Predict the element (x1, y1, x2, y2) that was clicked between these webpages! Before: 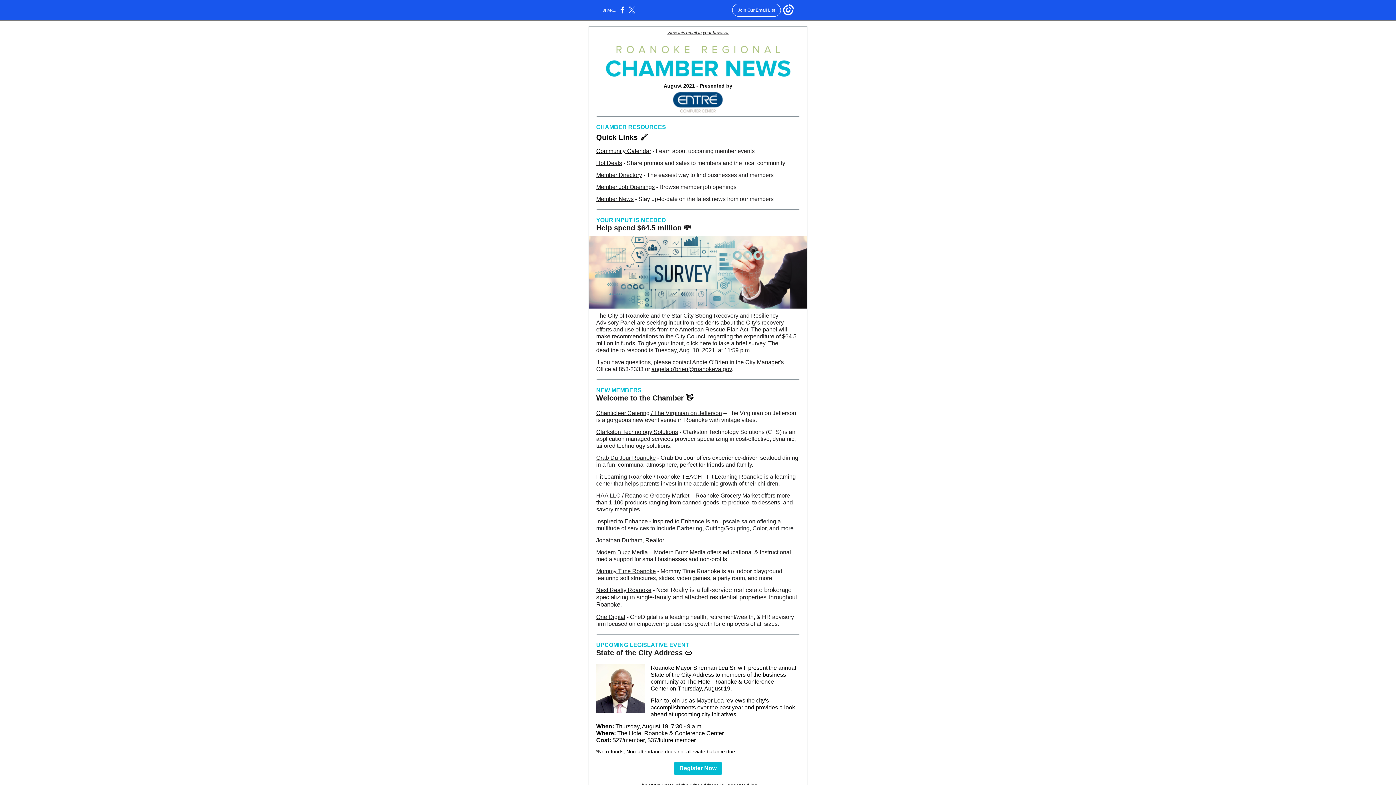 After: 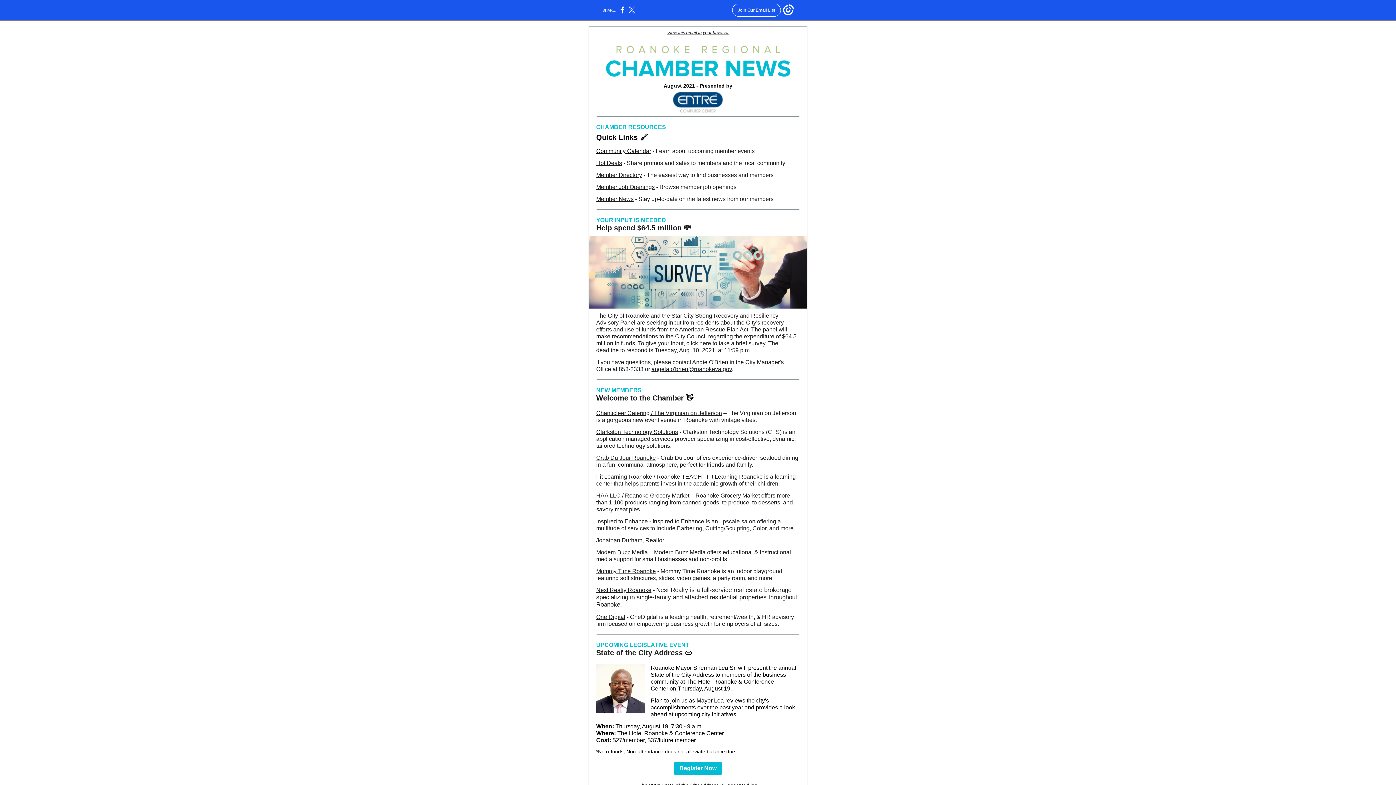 Action: label: Jonathan Durham, Realtor bbox: (596, 537, 664, 543)